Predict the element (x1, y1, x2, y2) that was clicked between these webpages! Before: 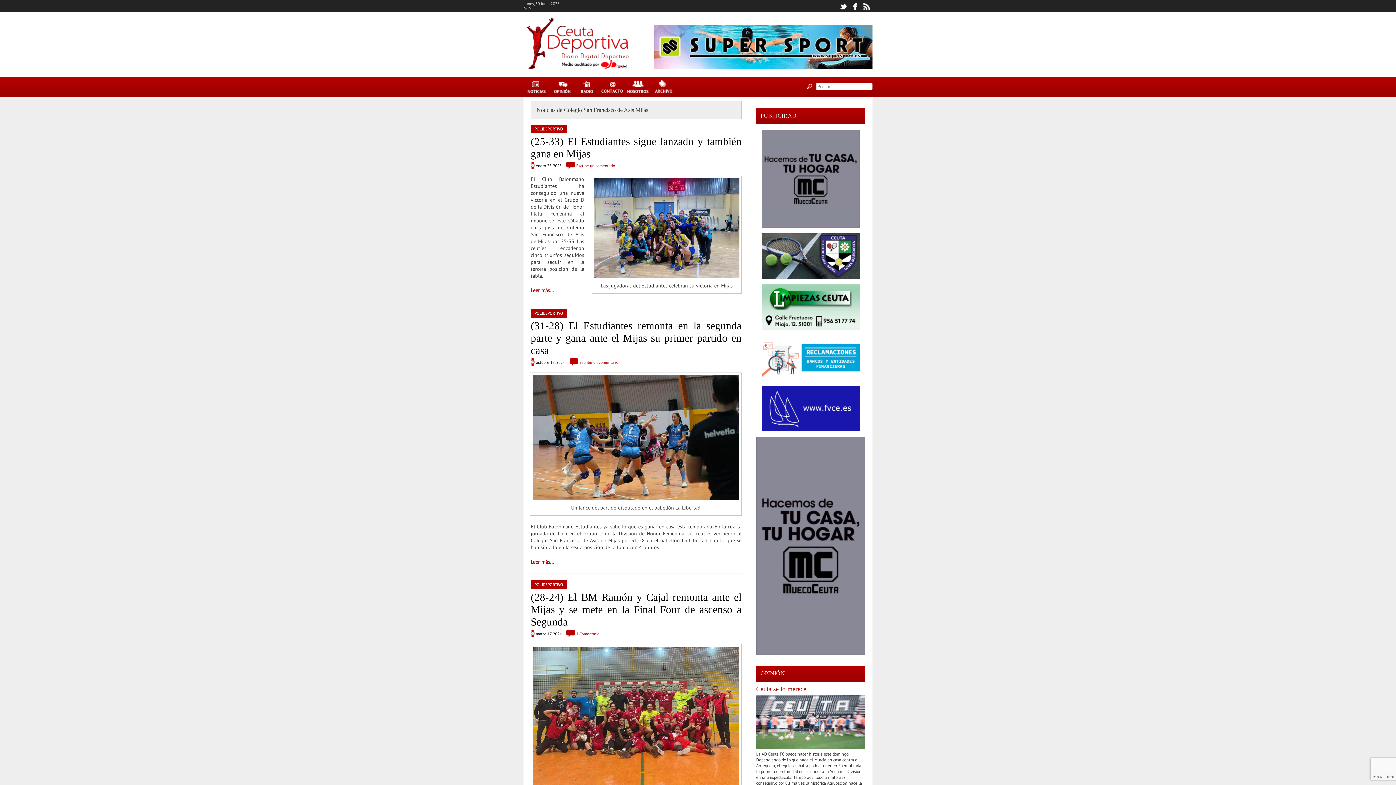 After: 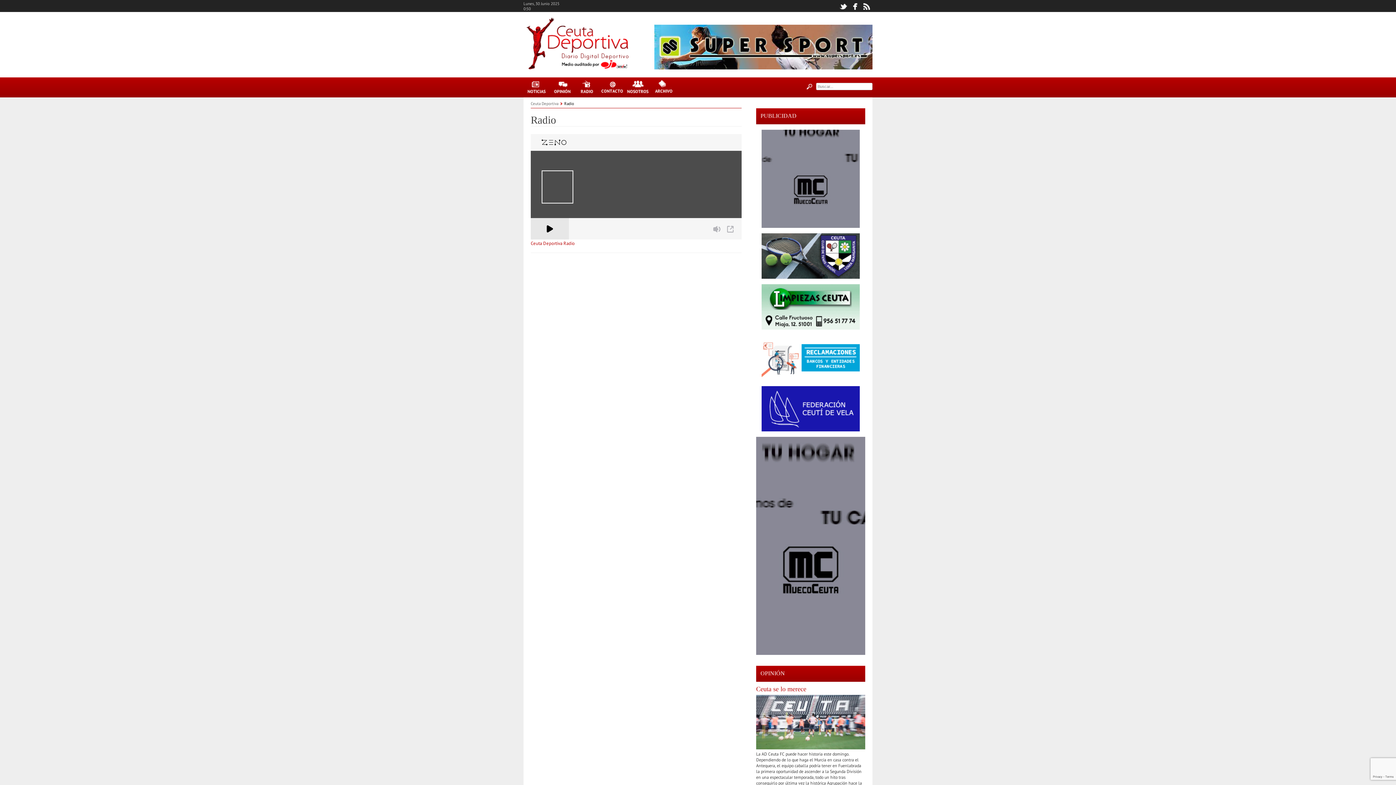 Action: bbox: (574, 77, 600, 99)